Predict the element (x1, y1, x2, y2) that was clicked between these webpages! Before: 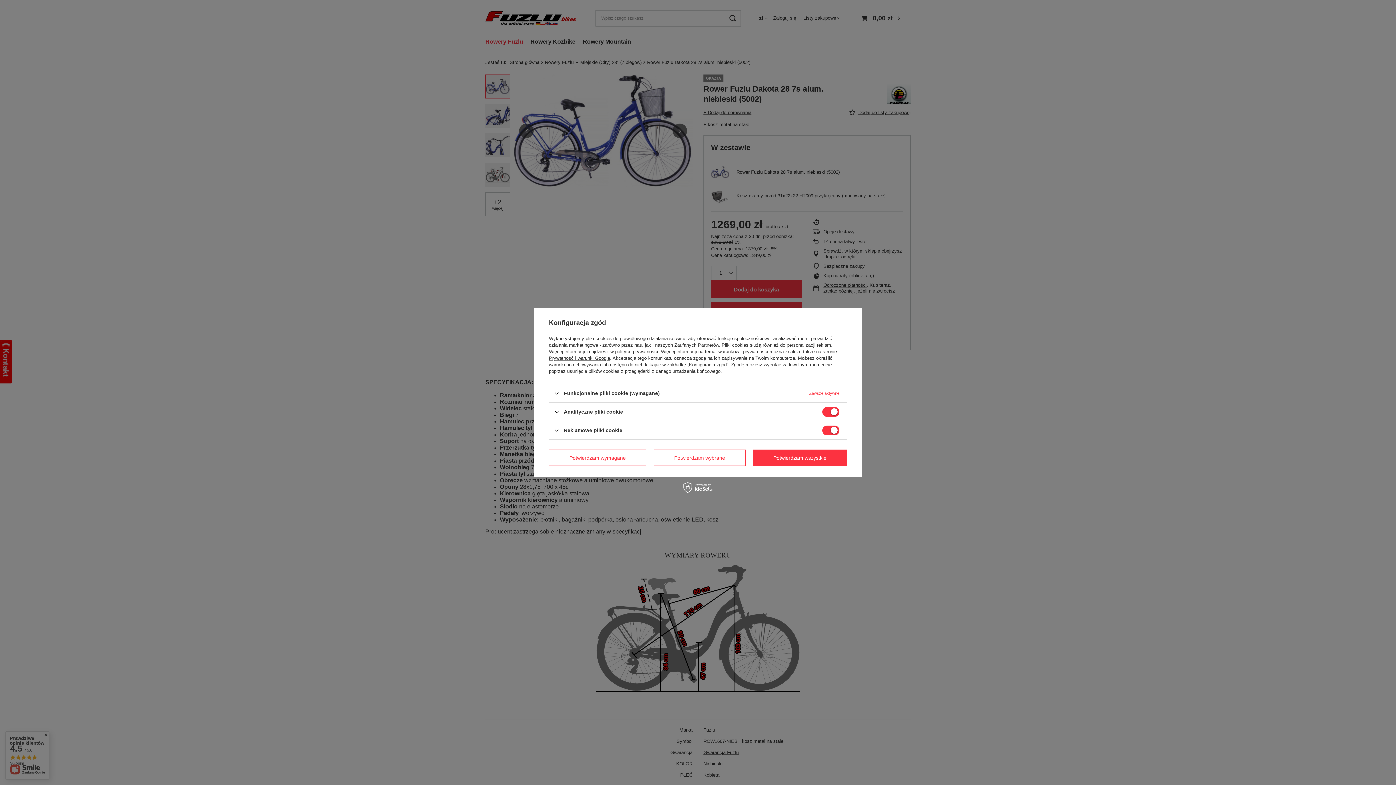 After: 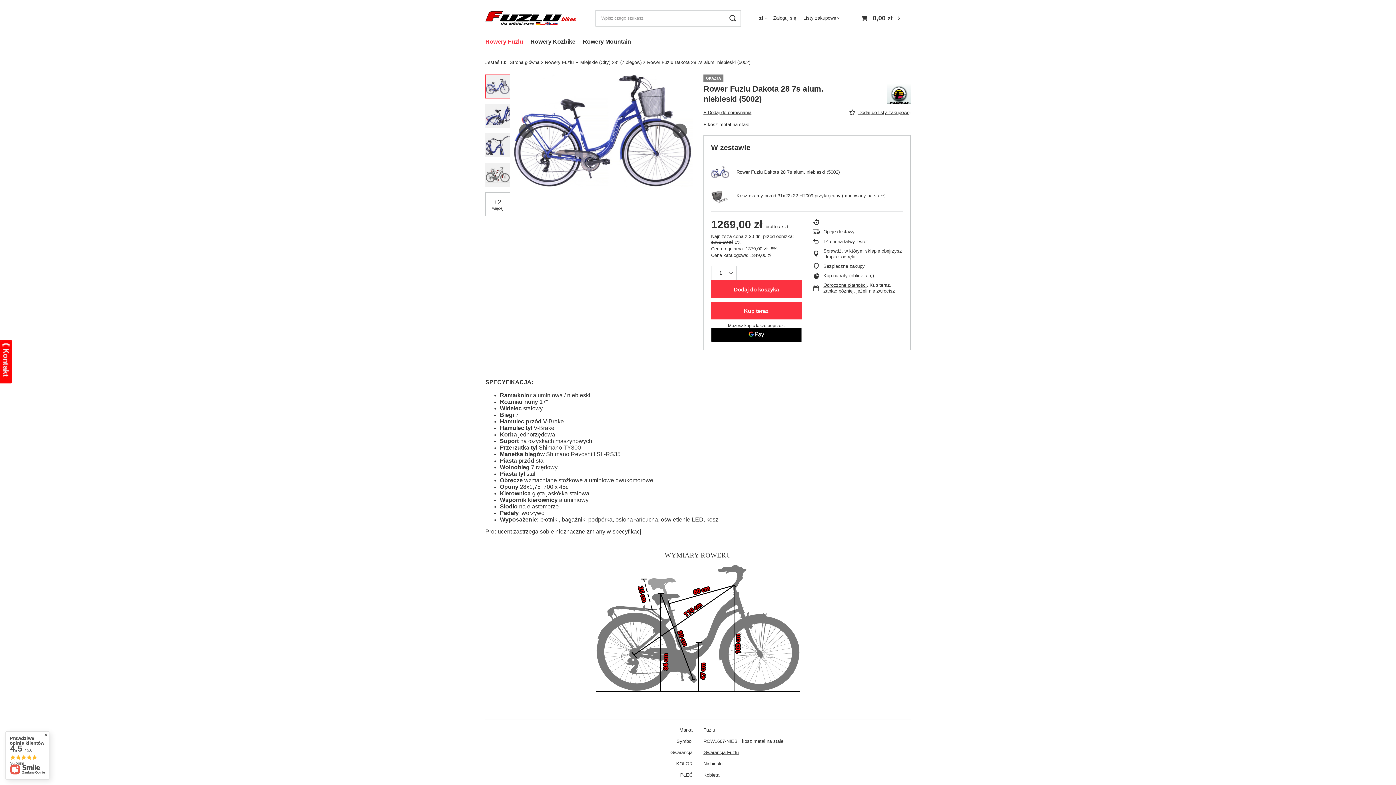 Action: bbox: (549, 449, 646, 466) label: Potwierdzam wymagane